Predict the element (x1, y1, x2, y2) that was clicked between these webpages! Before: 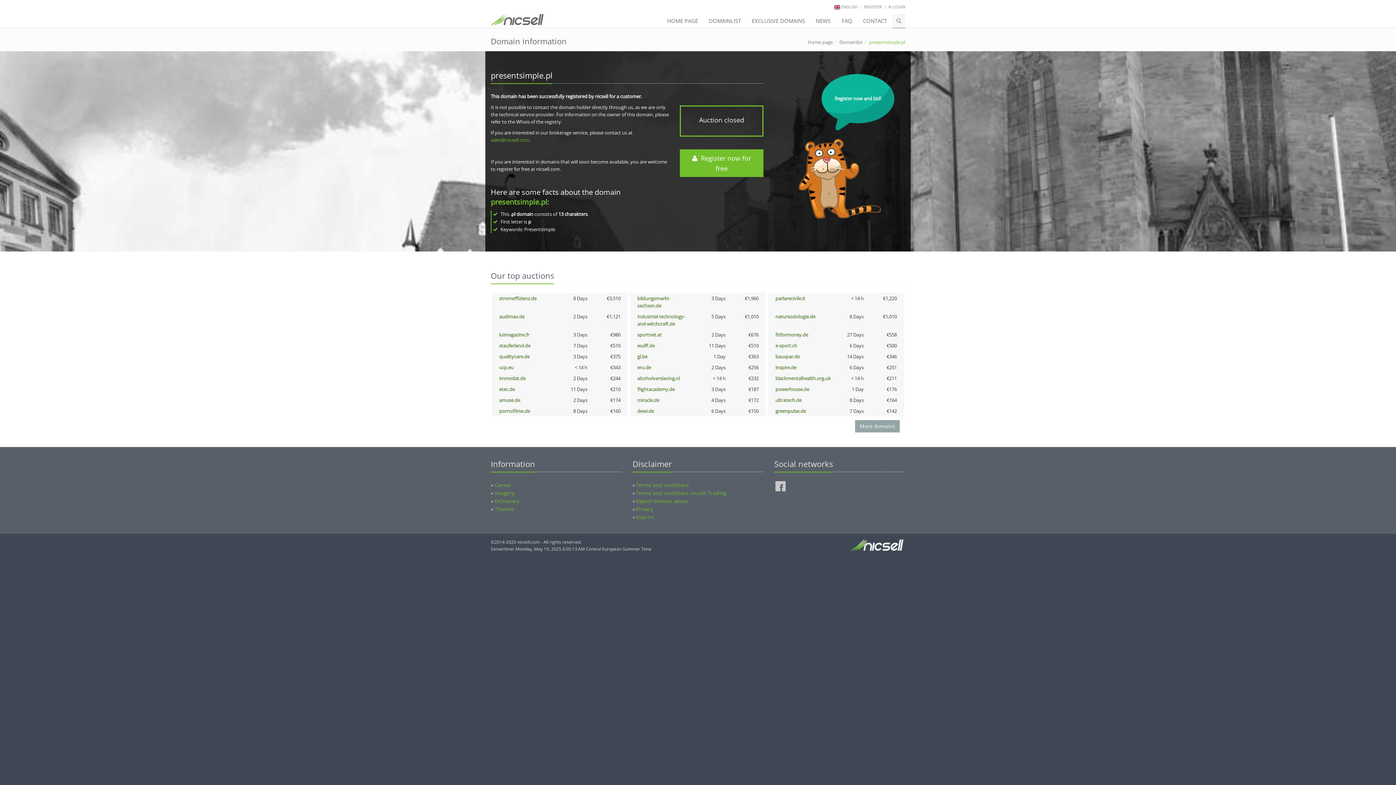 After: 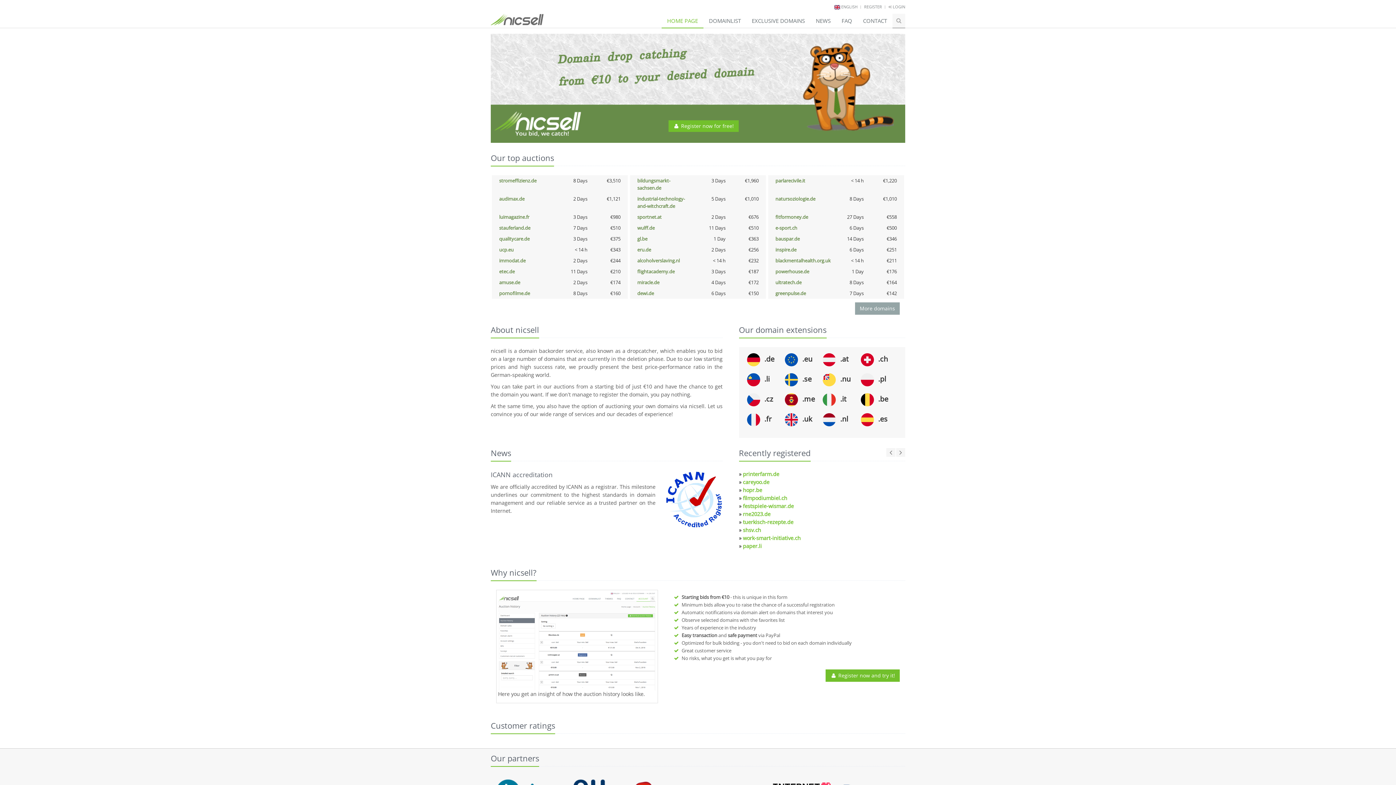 Action: label: blackmentalhealth.org.uk bbox: (775, 375, 830, 381)